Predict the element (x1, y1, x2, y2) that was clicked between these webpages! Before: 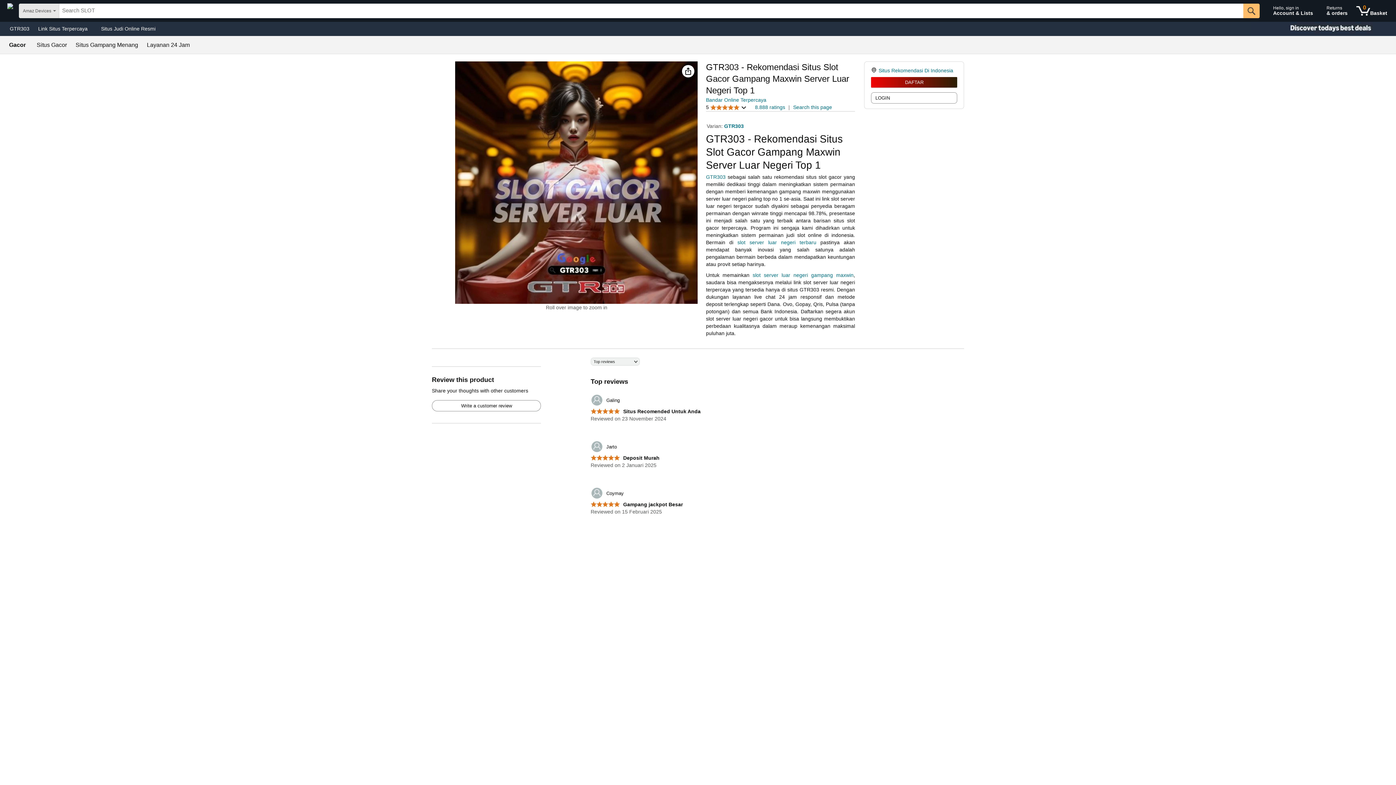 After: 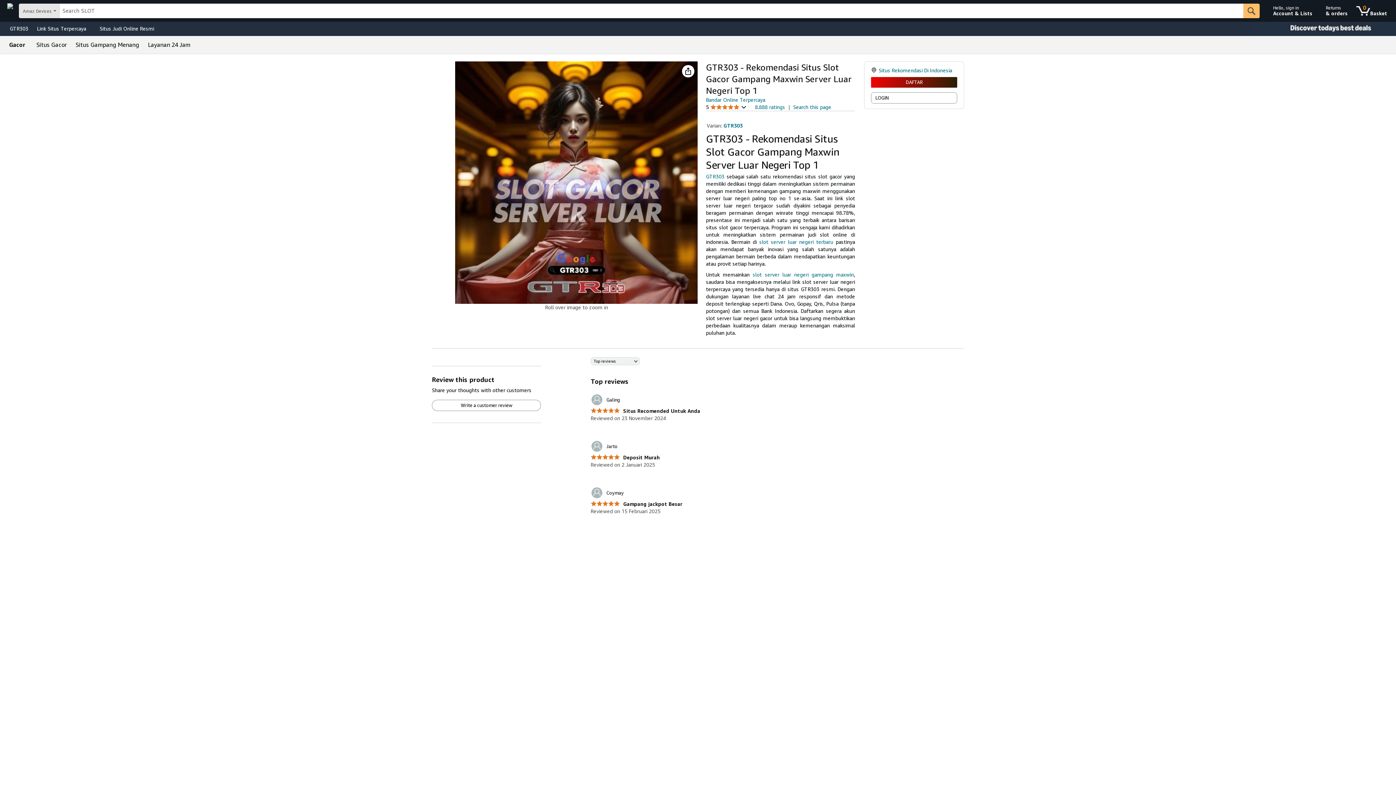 Action: label: GTR303 bbox: (5, 23, 33, 33)